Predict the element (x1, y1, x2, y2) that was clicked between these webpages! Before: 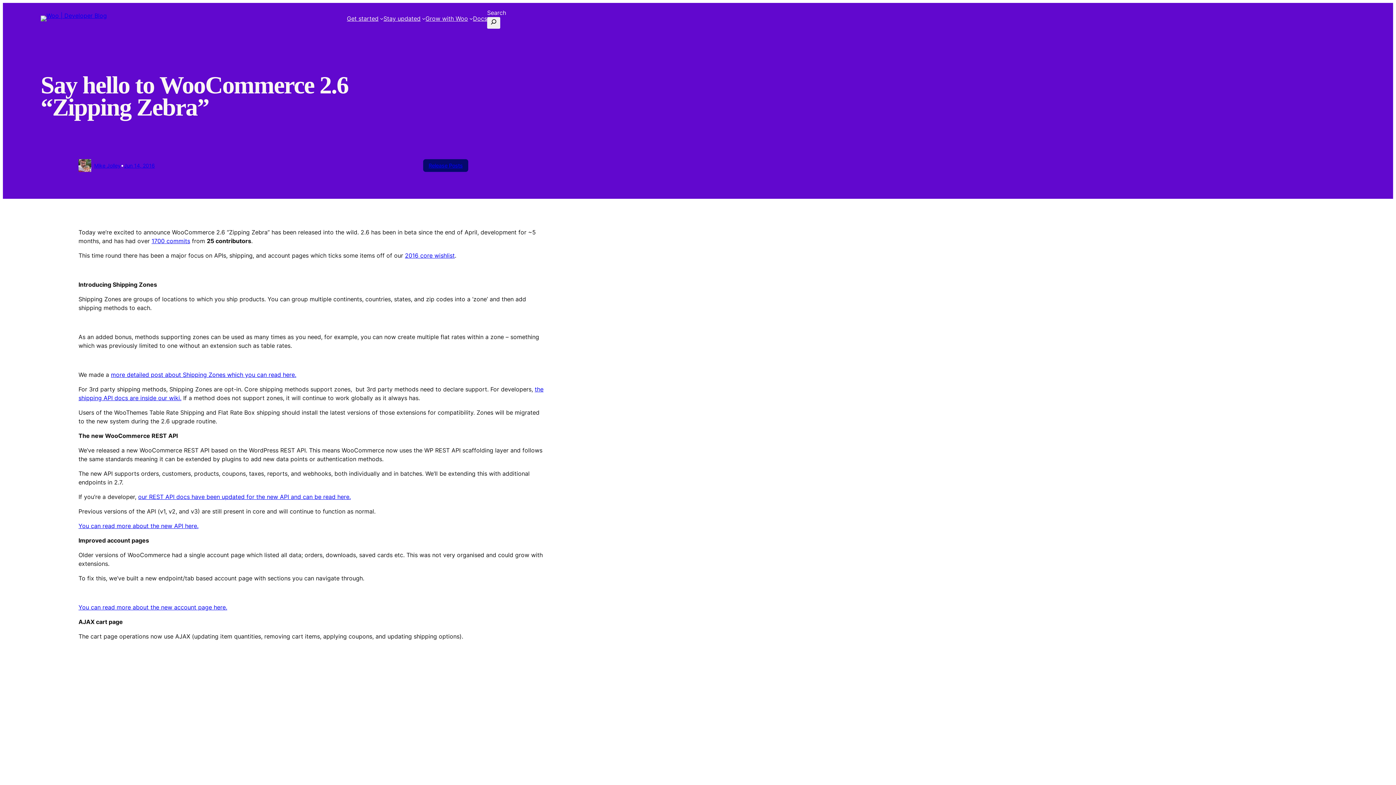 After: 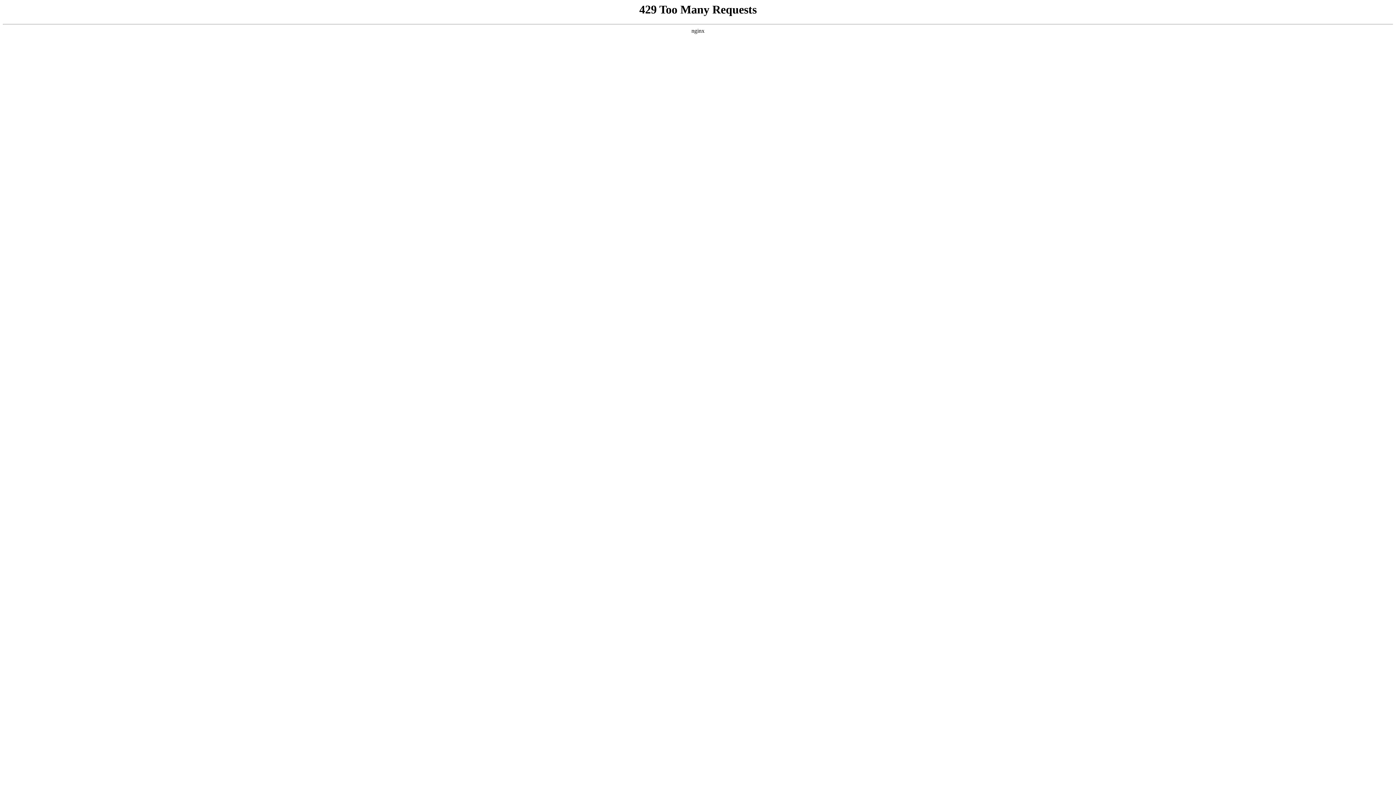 Action: bbox: (428, 162, 462, 168) label: Release Posts